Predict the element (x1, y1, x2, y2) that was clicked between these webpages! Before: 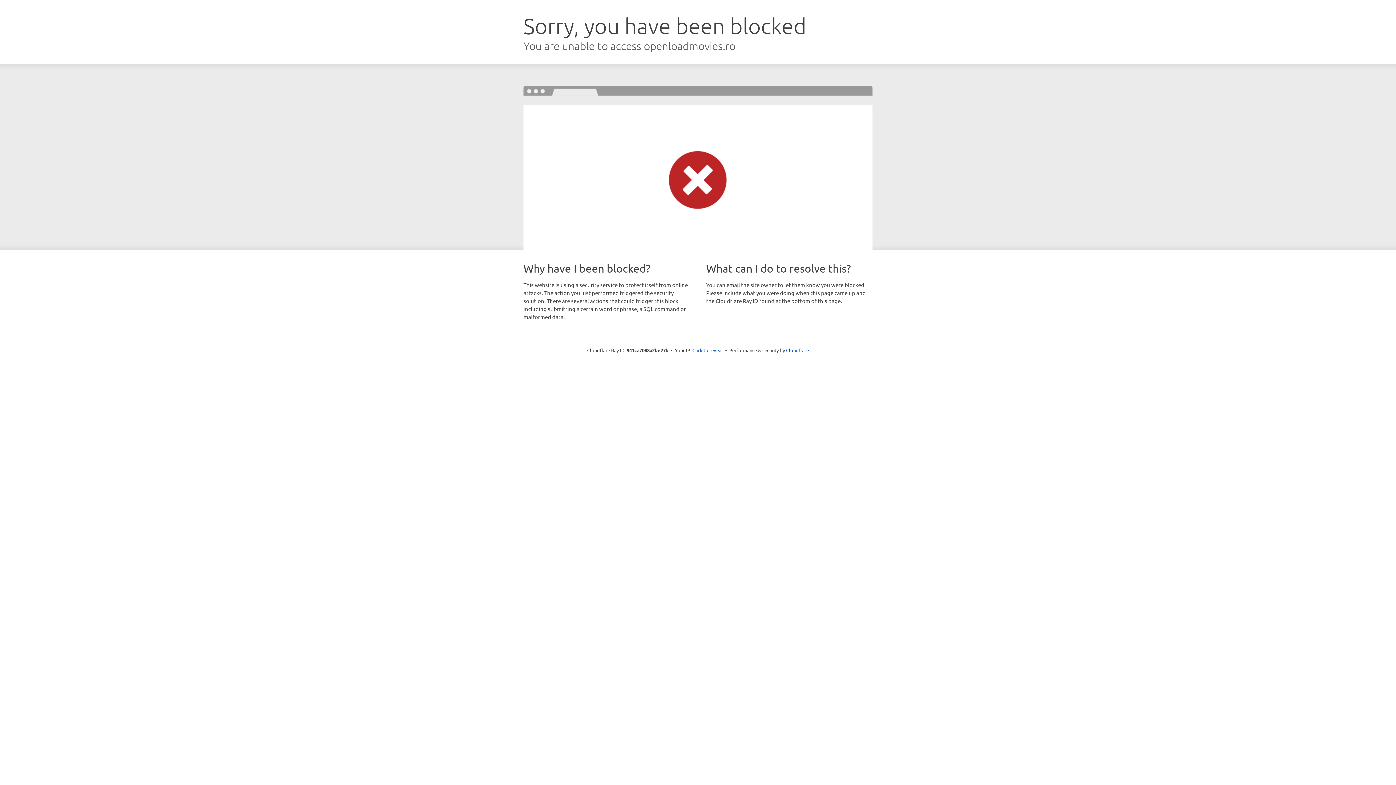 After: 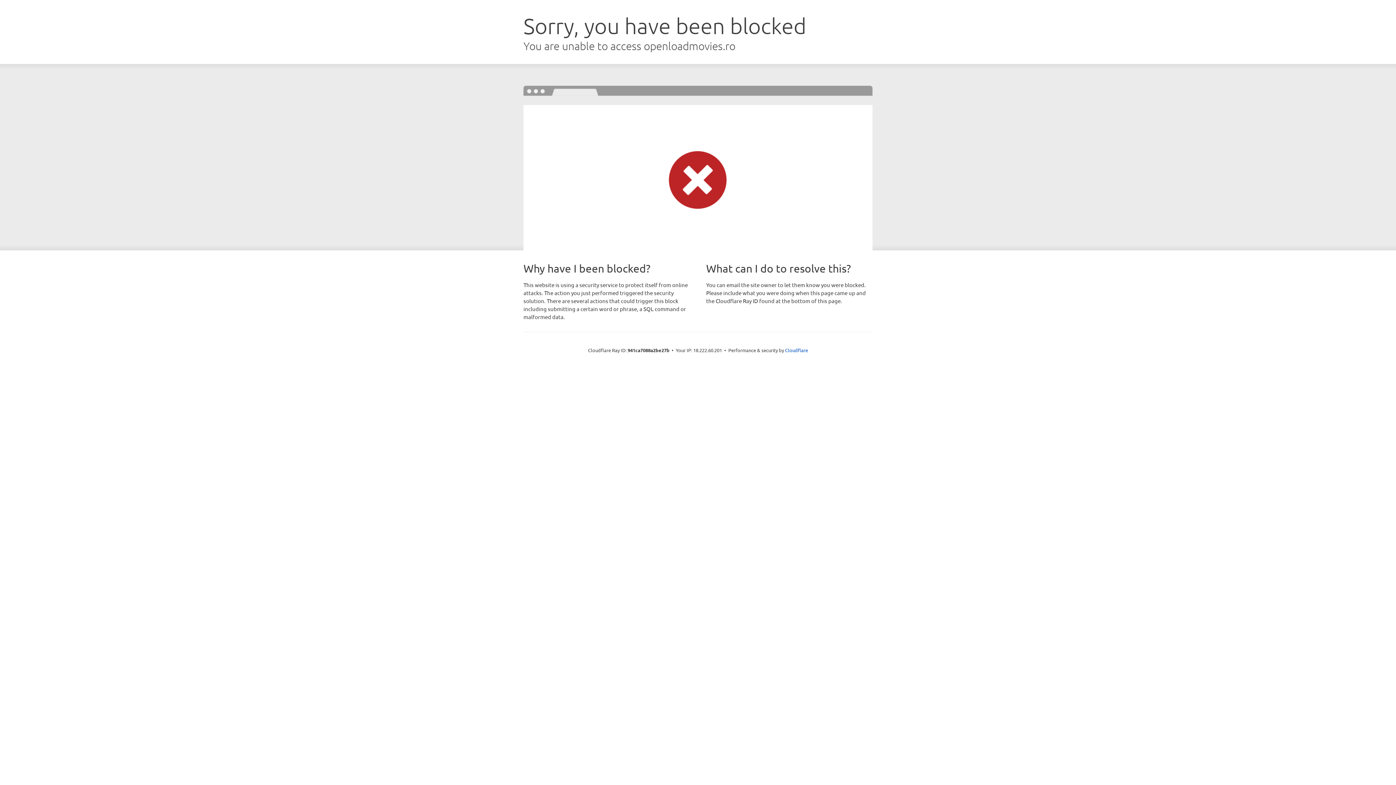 Action: bbox: (692, 346, 723, 353) label: Click to reveal